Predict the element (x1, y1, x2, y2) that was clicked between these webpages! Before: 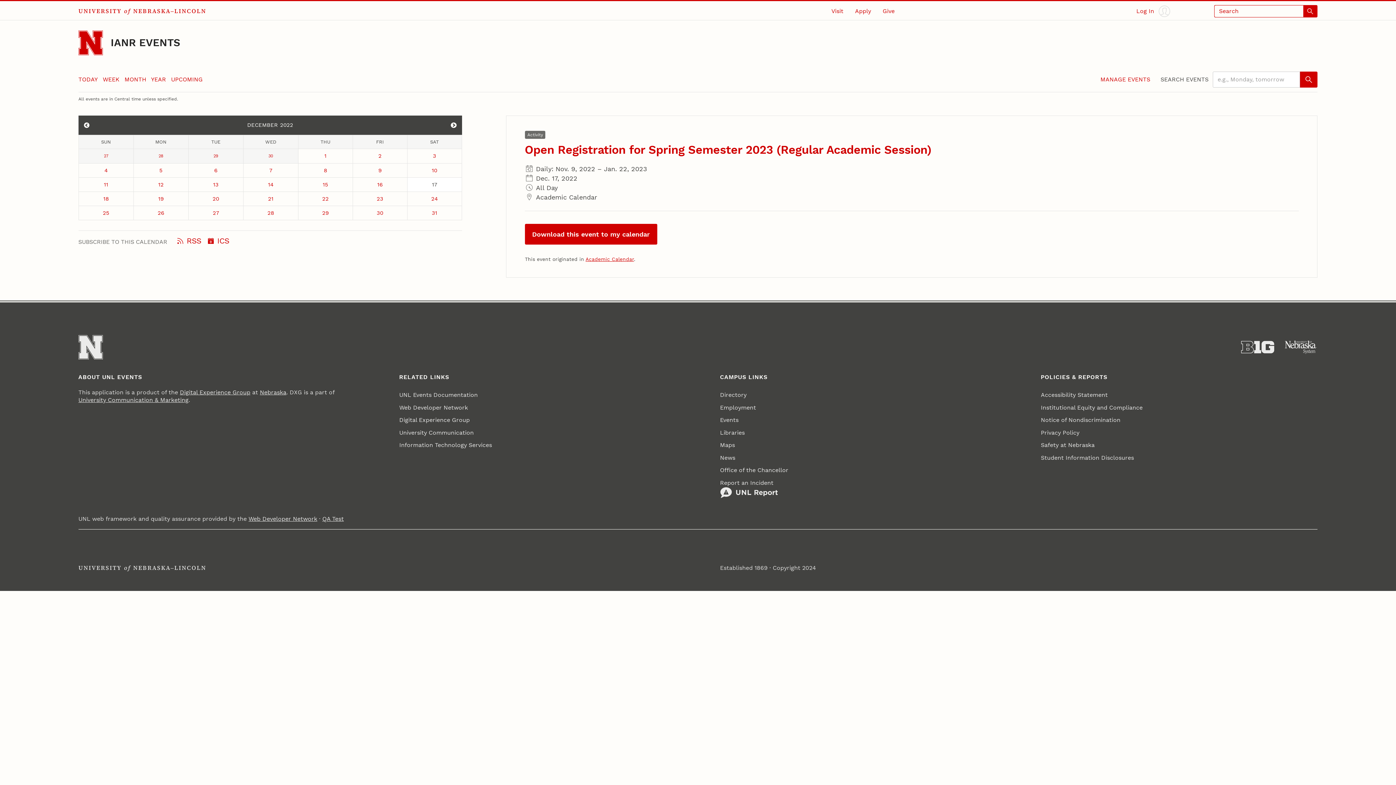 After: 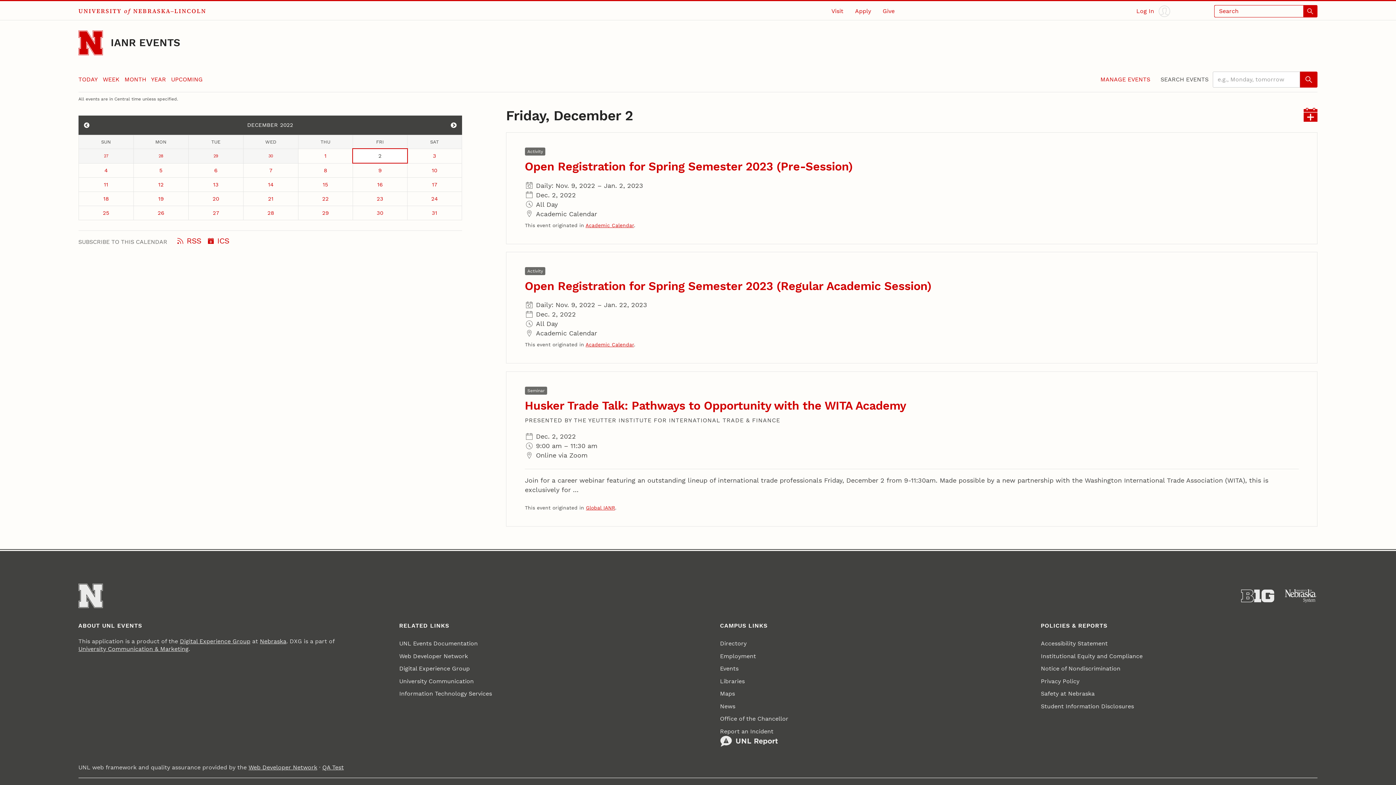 Action: label: December 2 bbox: (353, 148, 407, 162)